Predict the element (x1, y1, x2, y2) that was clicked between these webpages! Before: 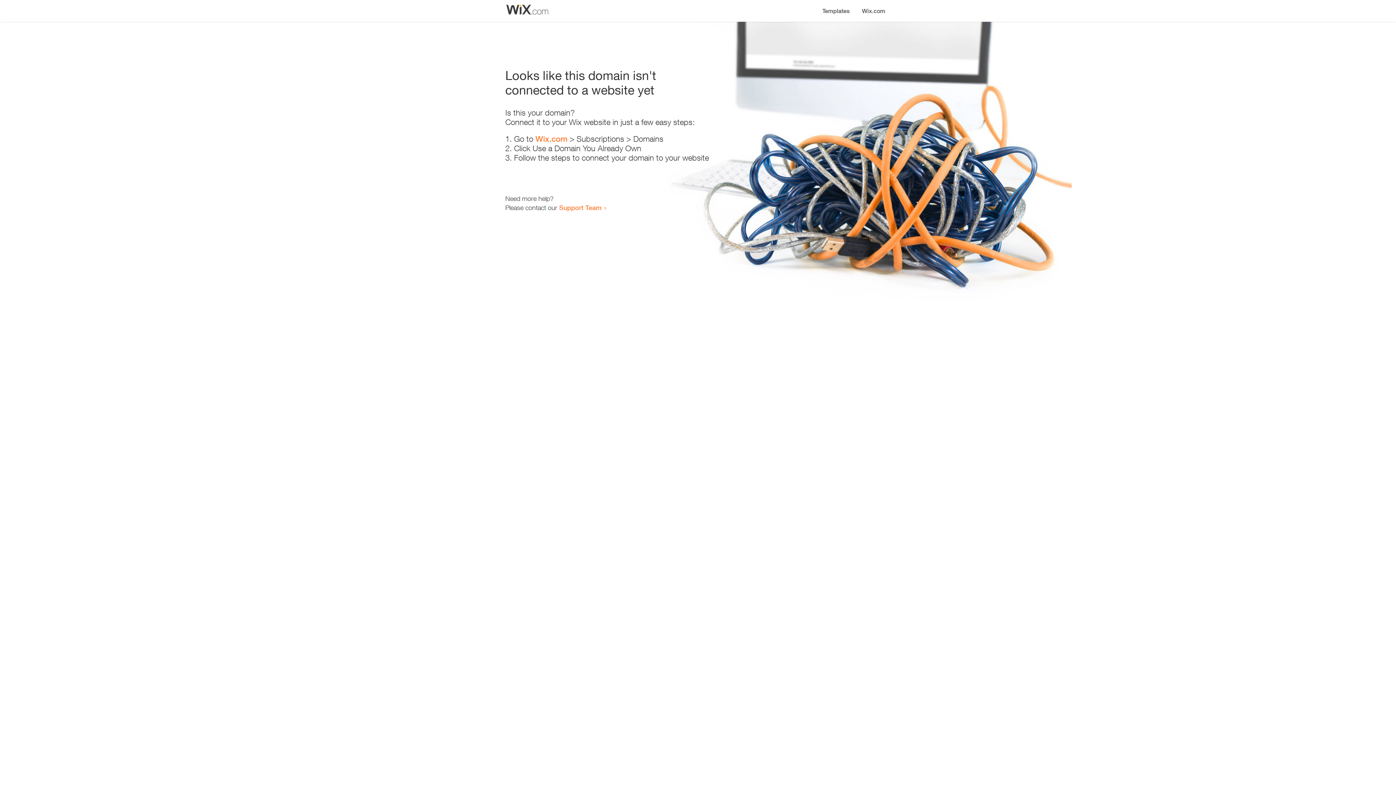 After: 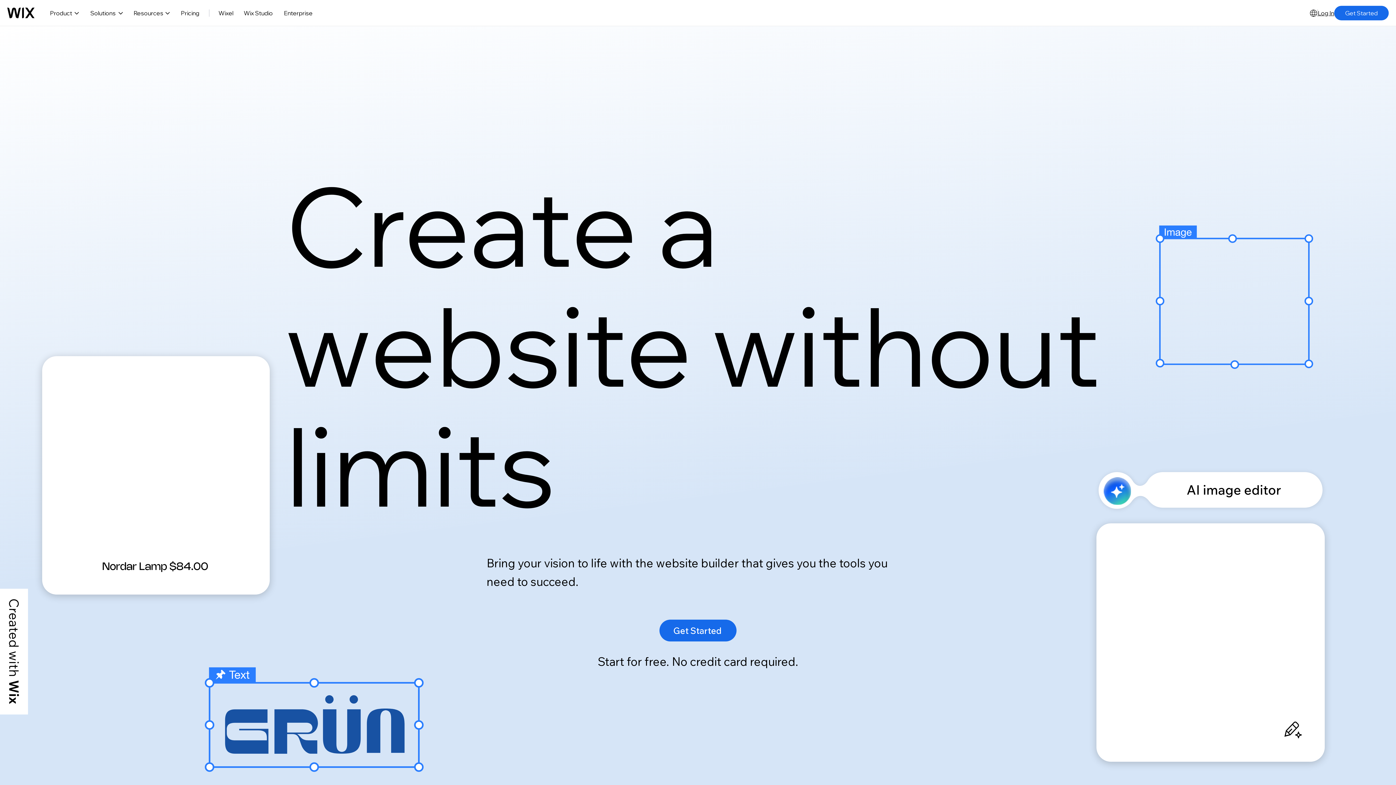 Action: bbox: (535, 134, 567, 143) label: Wix.com